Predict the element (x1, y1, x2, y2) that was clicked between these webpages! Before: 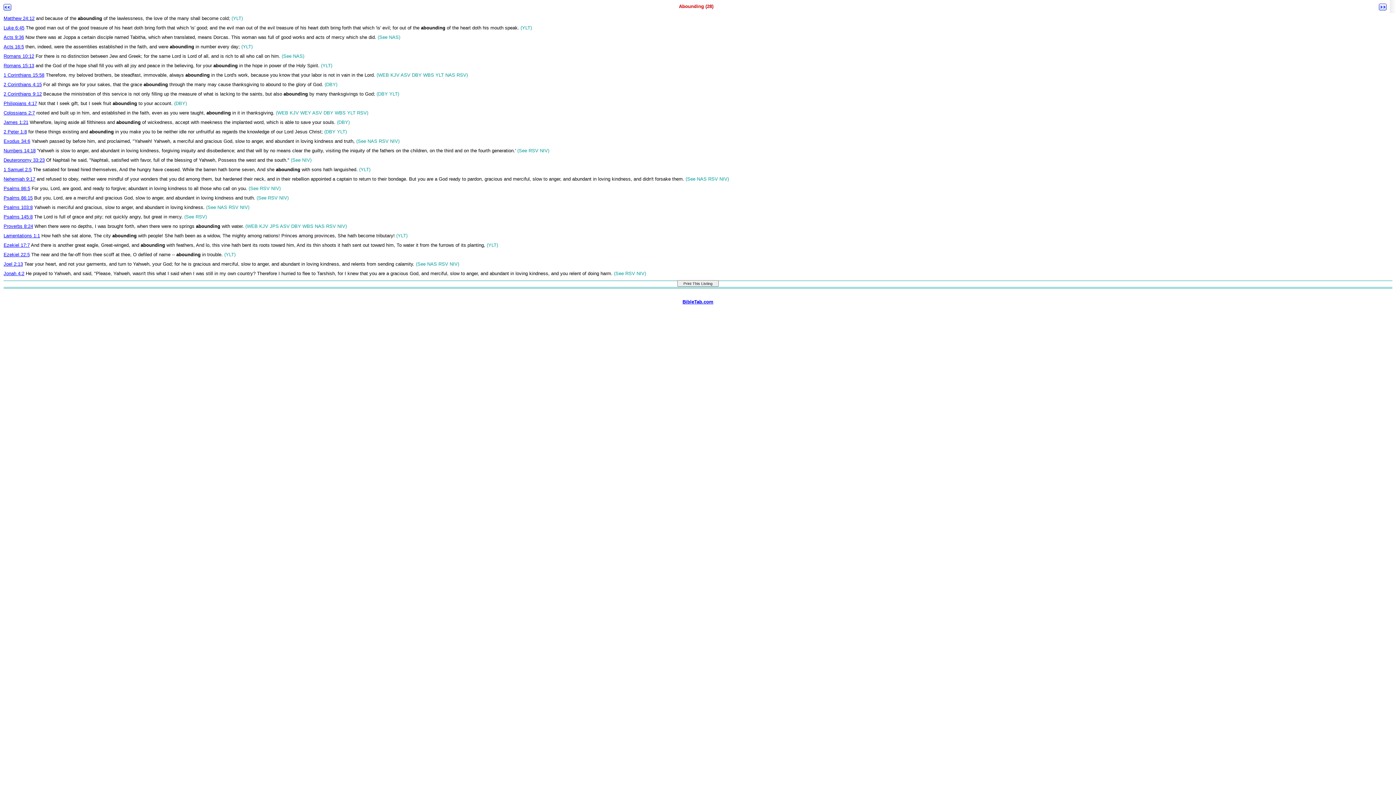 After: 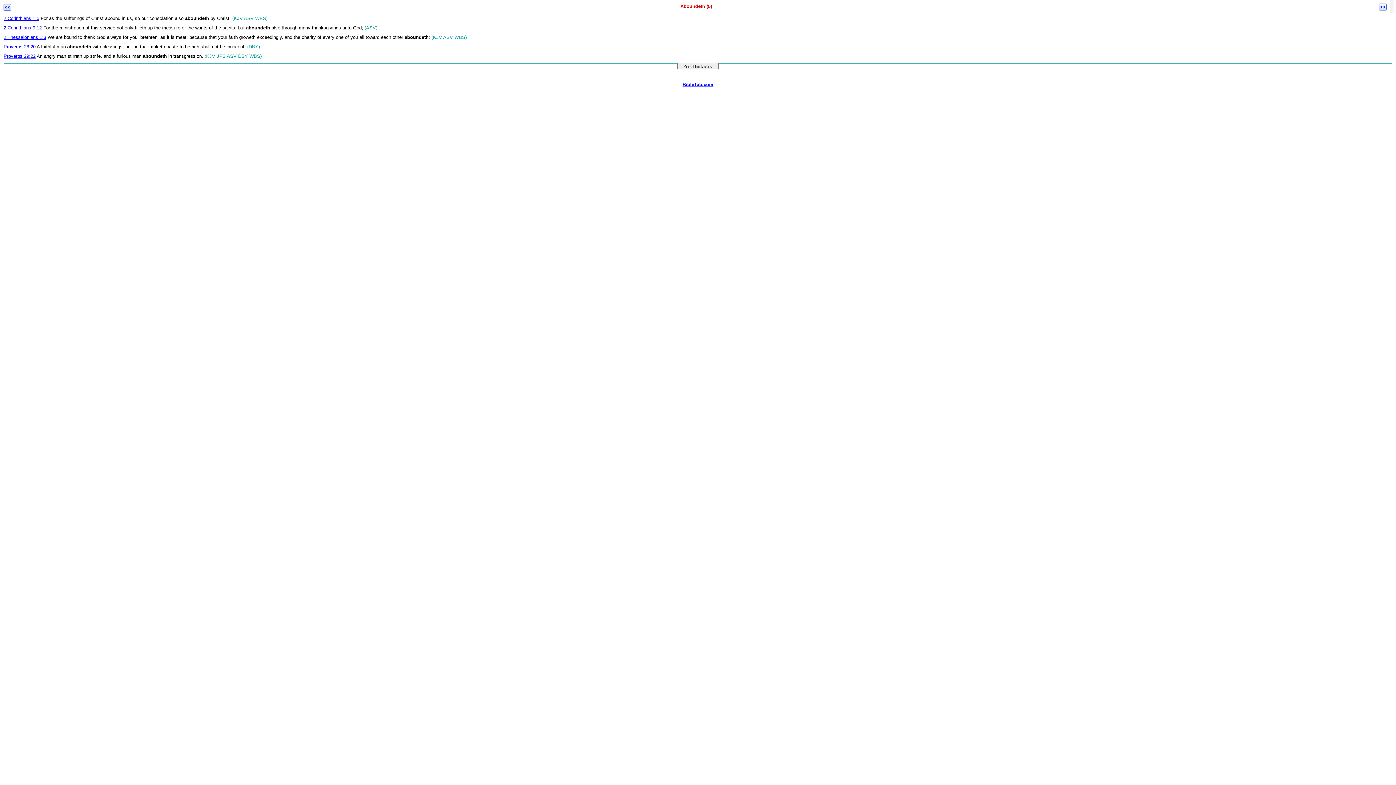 Action: bbox: (0, 8, 11, 14)